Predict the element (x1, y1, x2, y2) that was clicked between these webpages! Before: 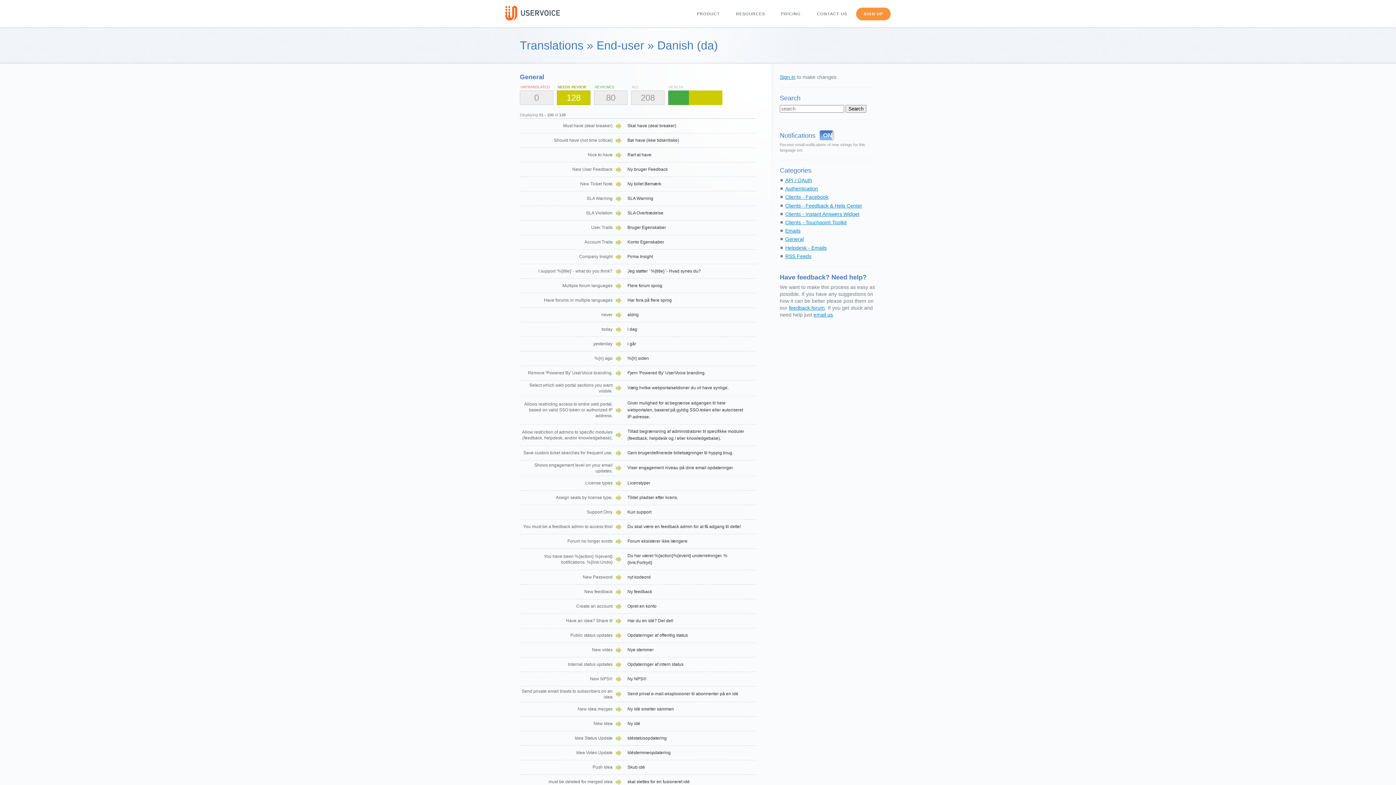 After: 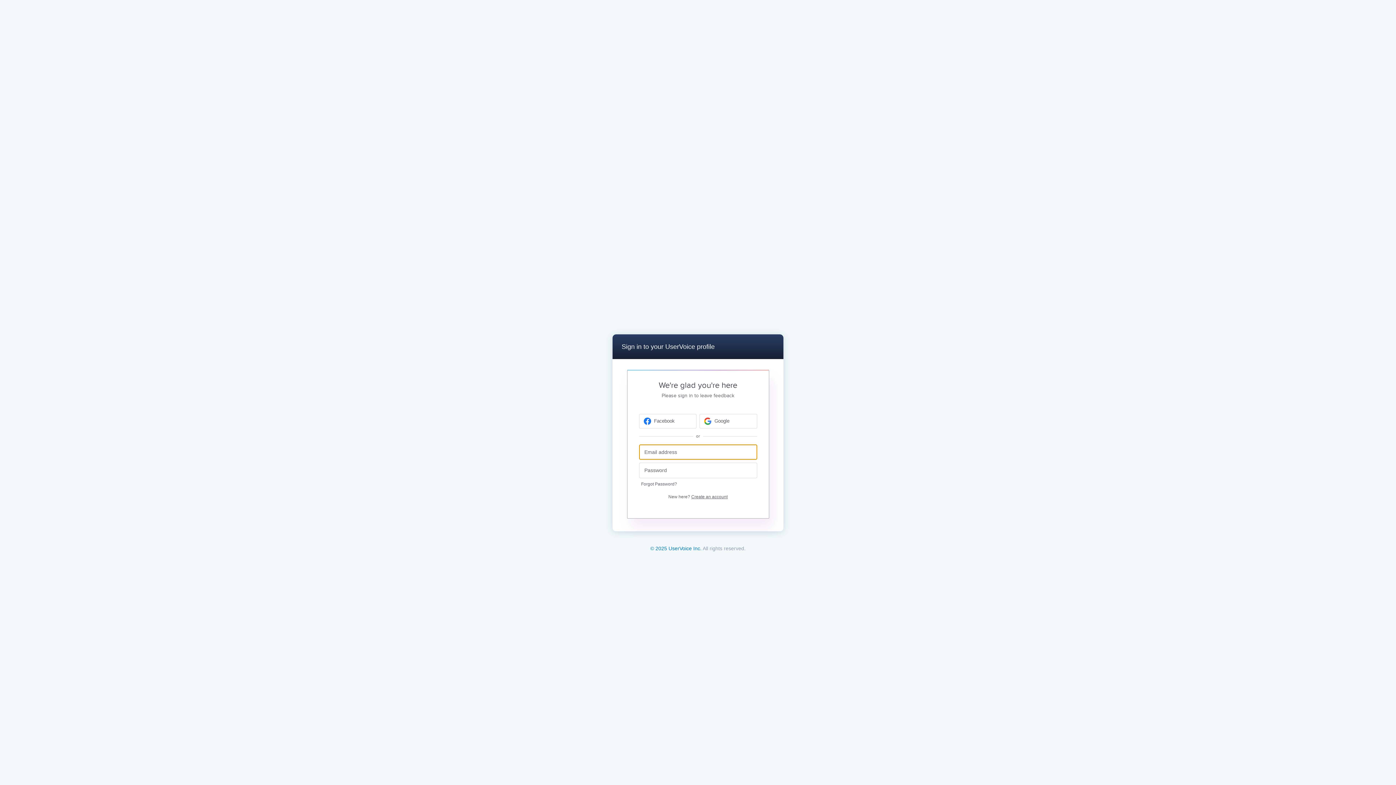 Action: label: Viser engagement niveau på dine email opdateringer. bbox: (625, 462, 748, 473)